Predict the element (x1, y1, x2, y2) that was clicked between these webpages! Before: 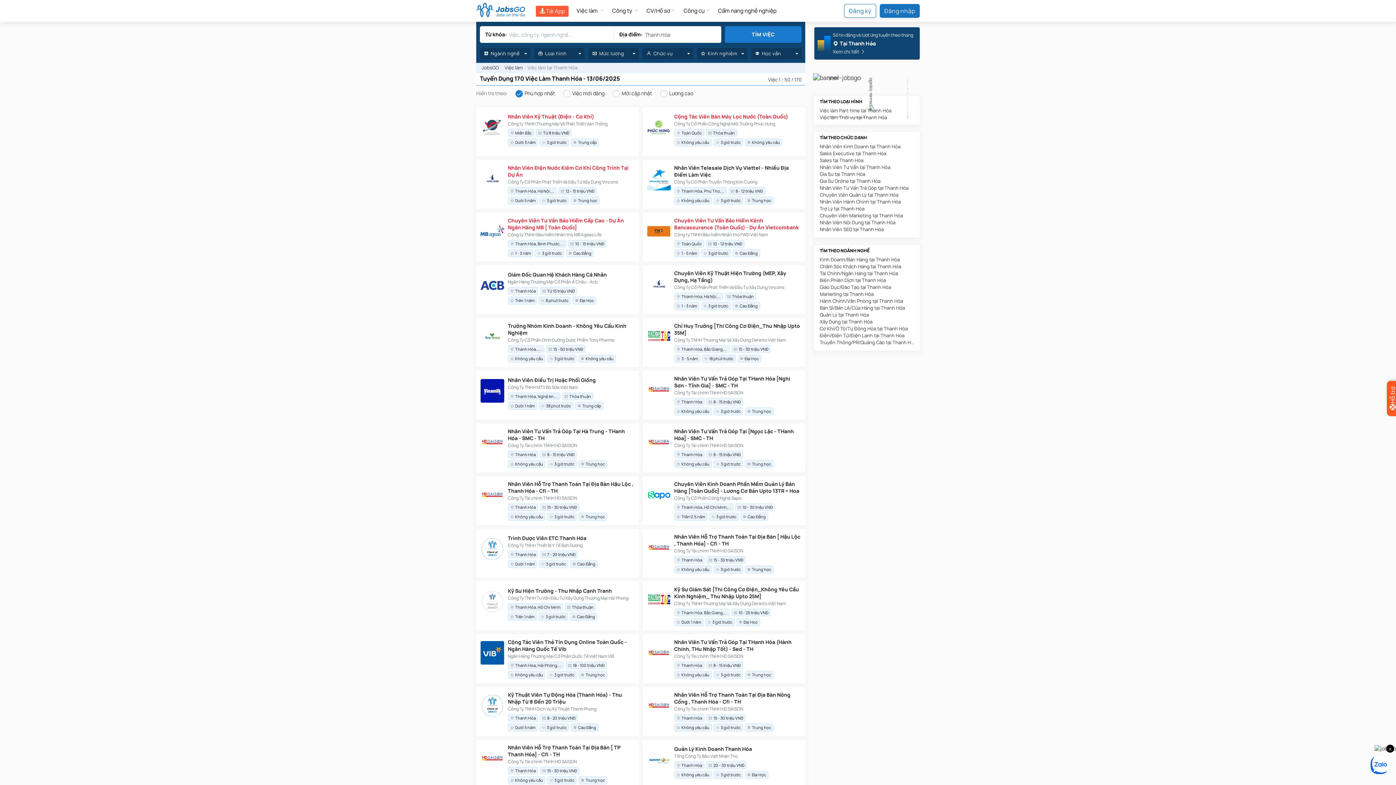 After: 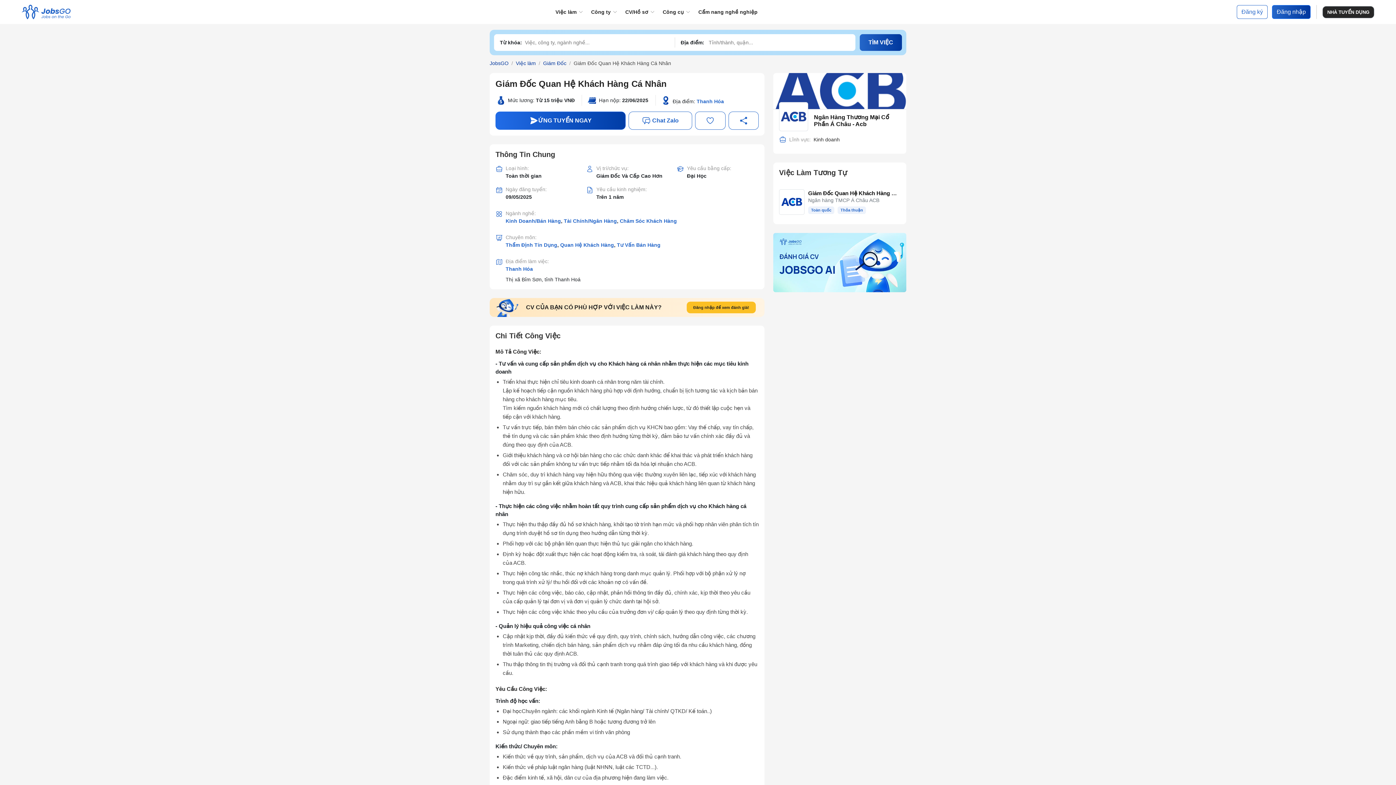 Action: bbox: (480, 281, 504, 288)